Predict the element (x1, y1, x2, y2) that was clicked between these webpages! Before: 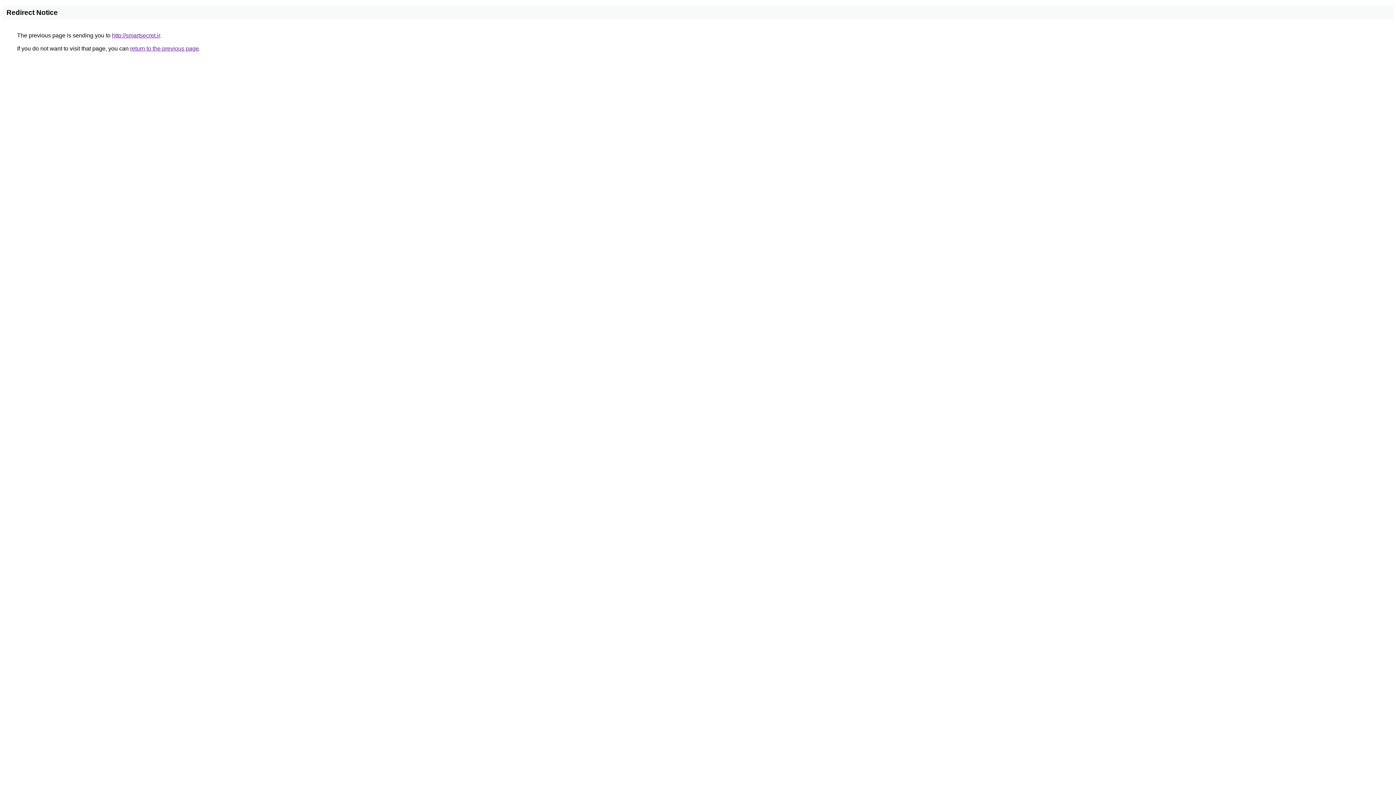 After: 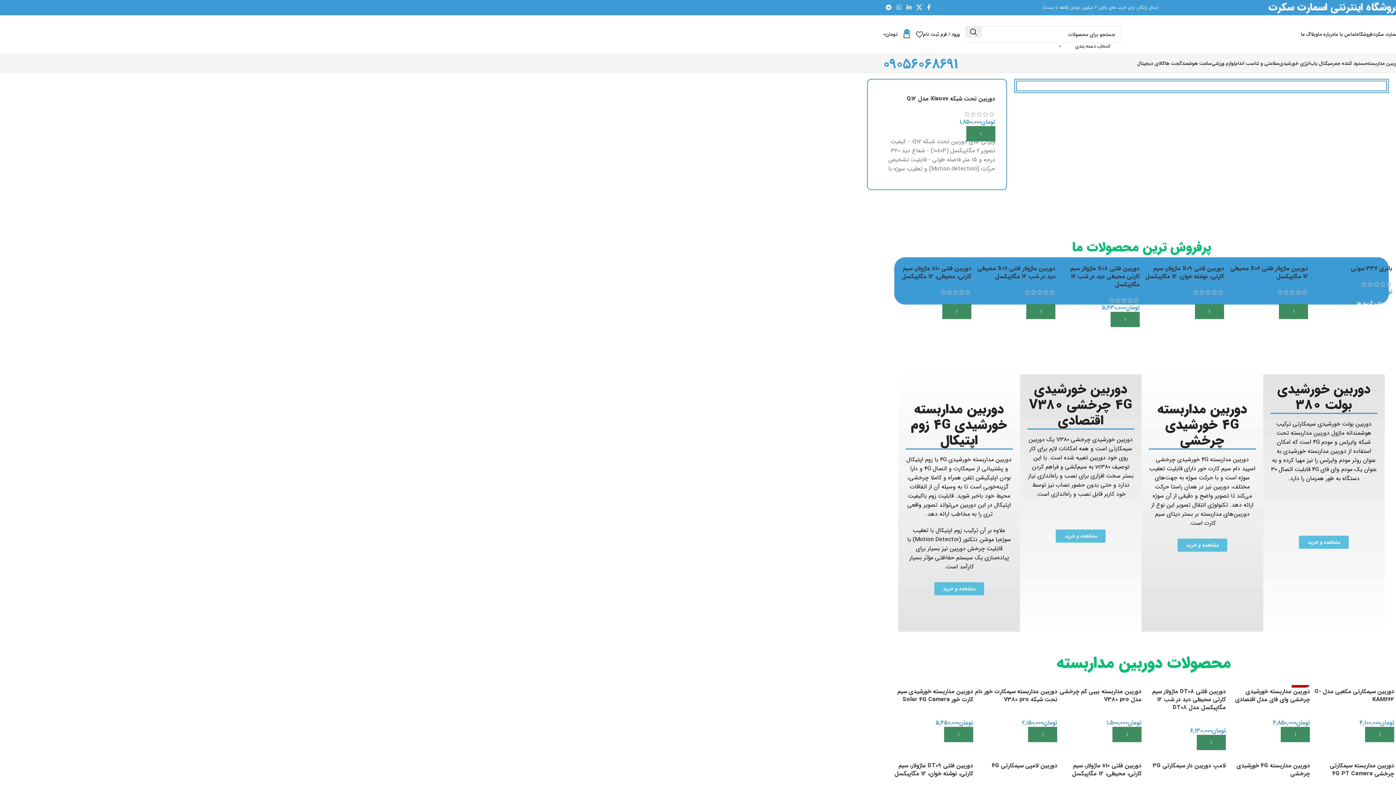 Action: bbox: (112, 32, 160, 38) label: http://smartsecret.ir